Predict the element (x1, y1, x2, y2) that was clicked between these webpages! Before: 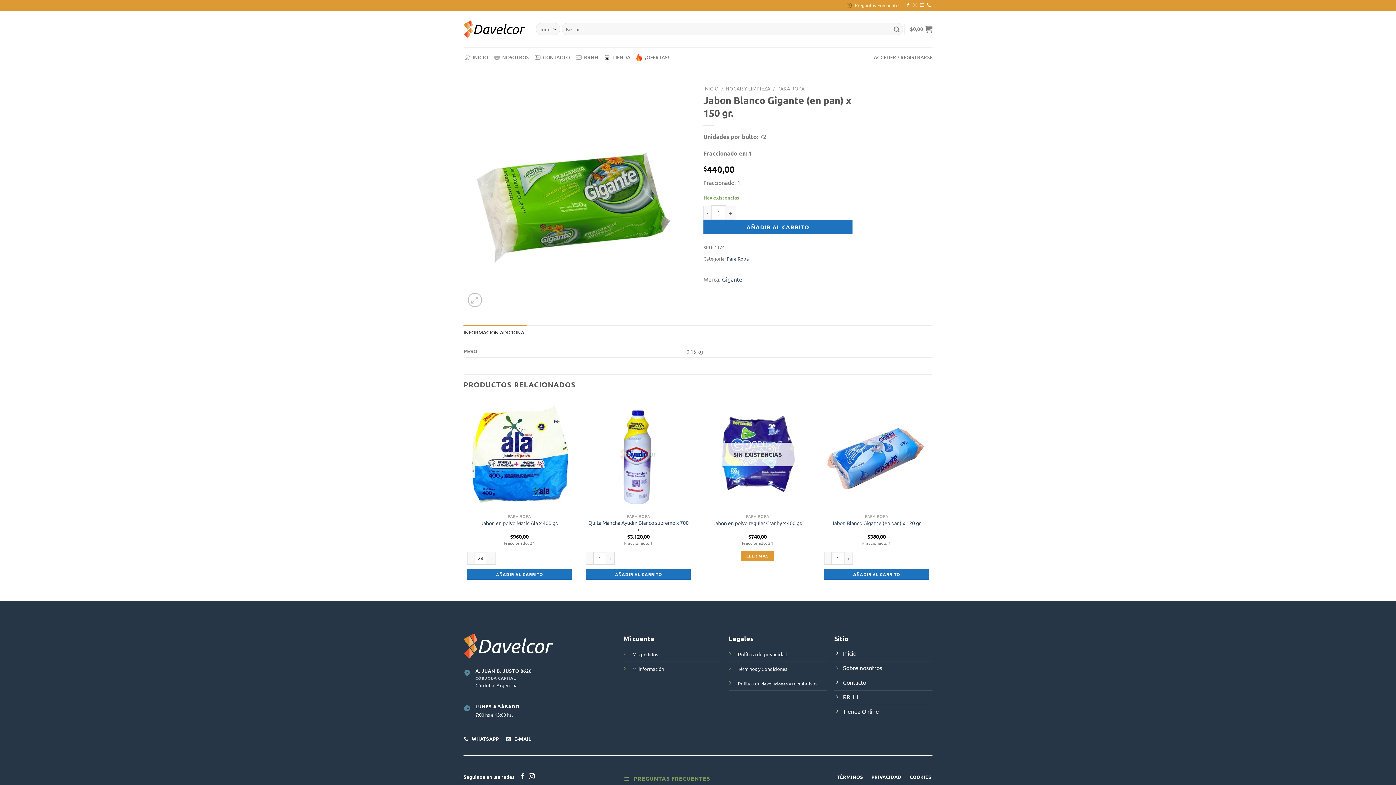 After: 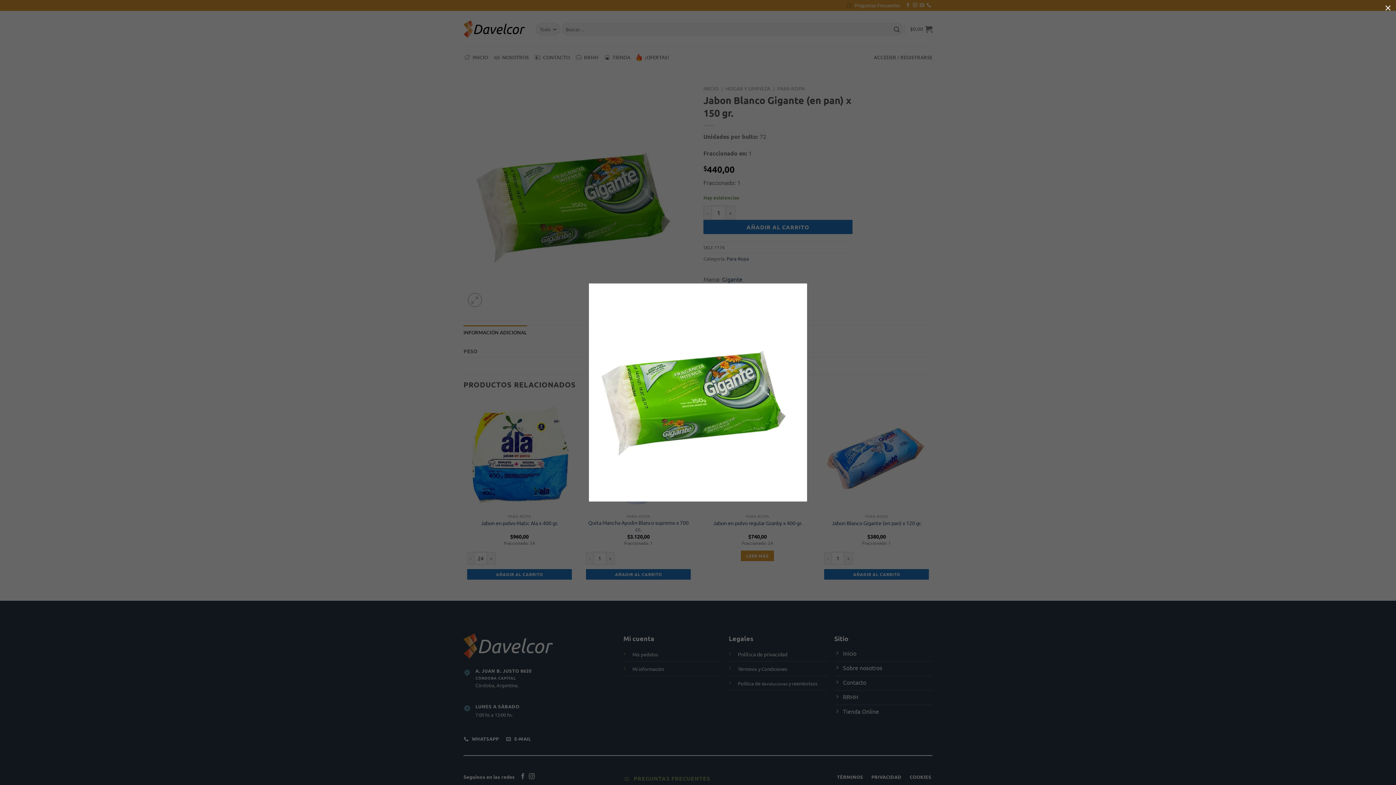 Action: bbox: (463, 191, 692, 198)